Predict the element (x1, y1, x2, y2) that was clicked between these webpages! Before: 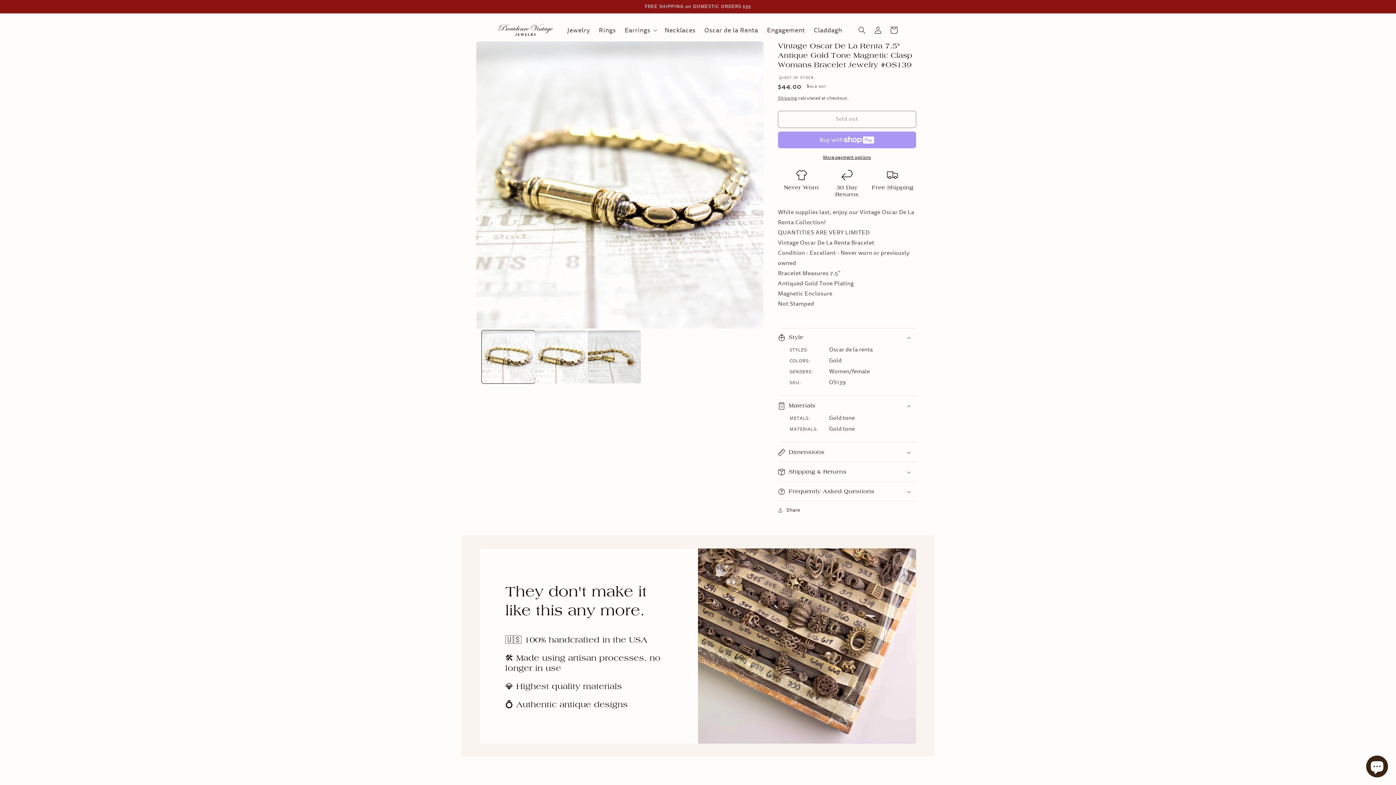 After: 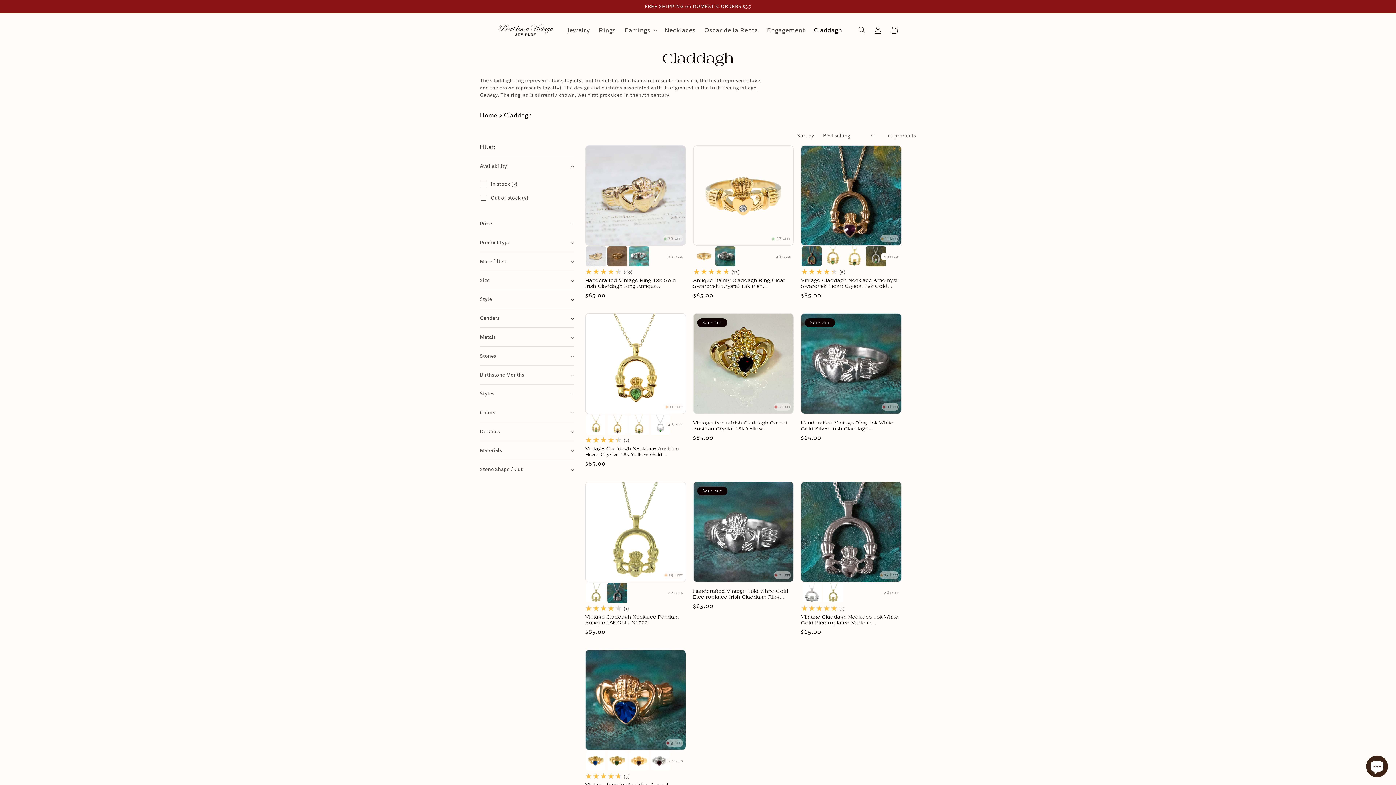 Action: label: Claddagh bbox: (809, 21, 847, 38)